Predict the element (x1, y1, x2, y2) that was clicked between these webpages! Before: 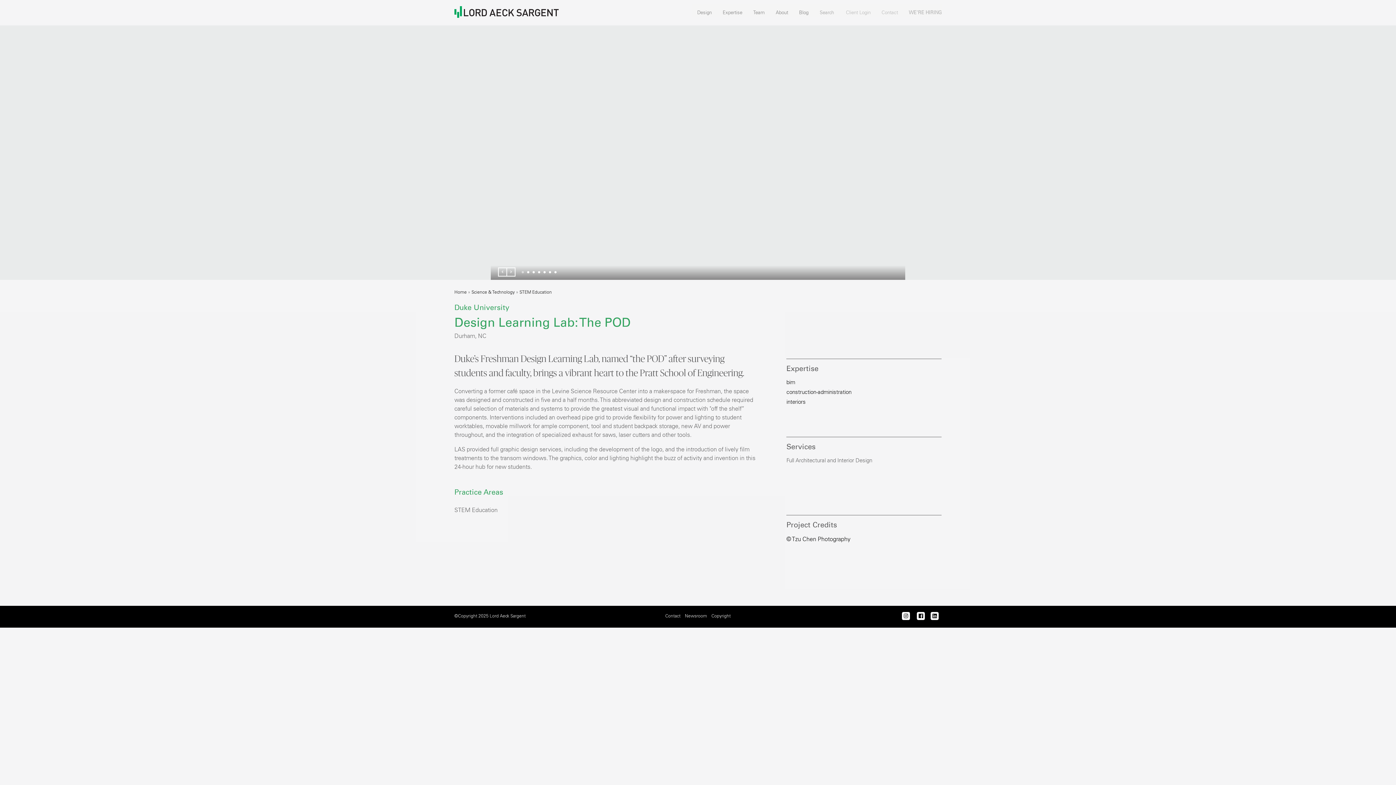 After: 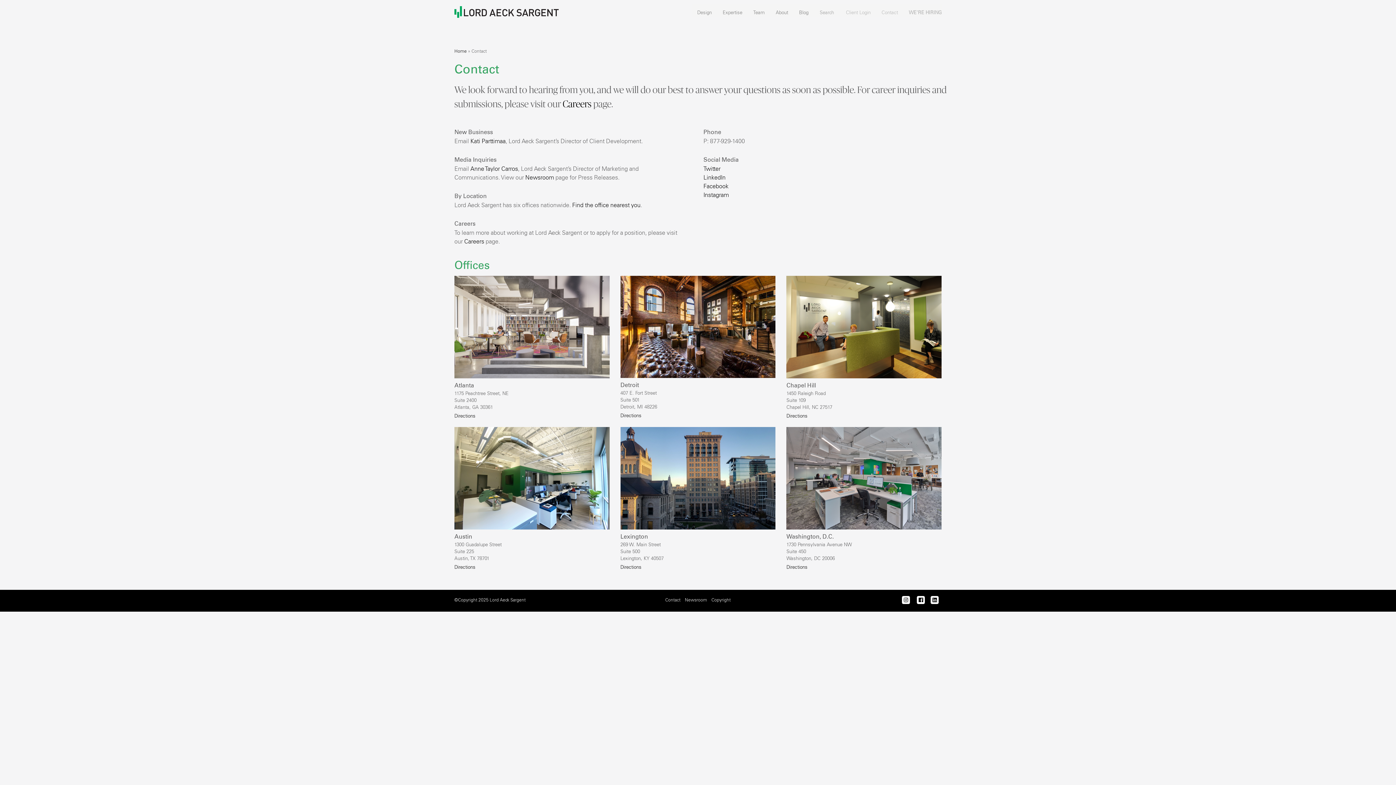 Action: bbox: (665, 614, 680, 618) label: Contact